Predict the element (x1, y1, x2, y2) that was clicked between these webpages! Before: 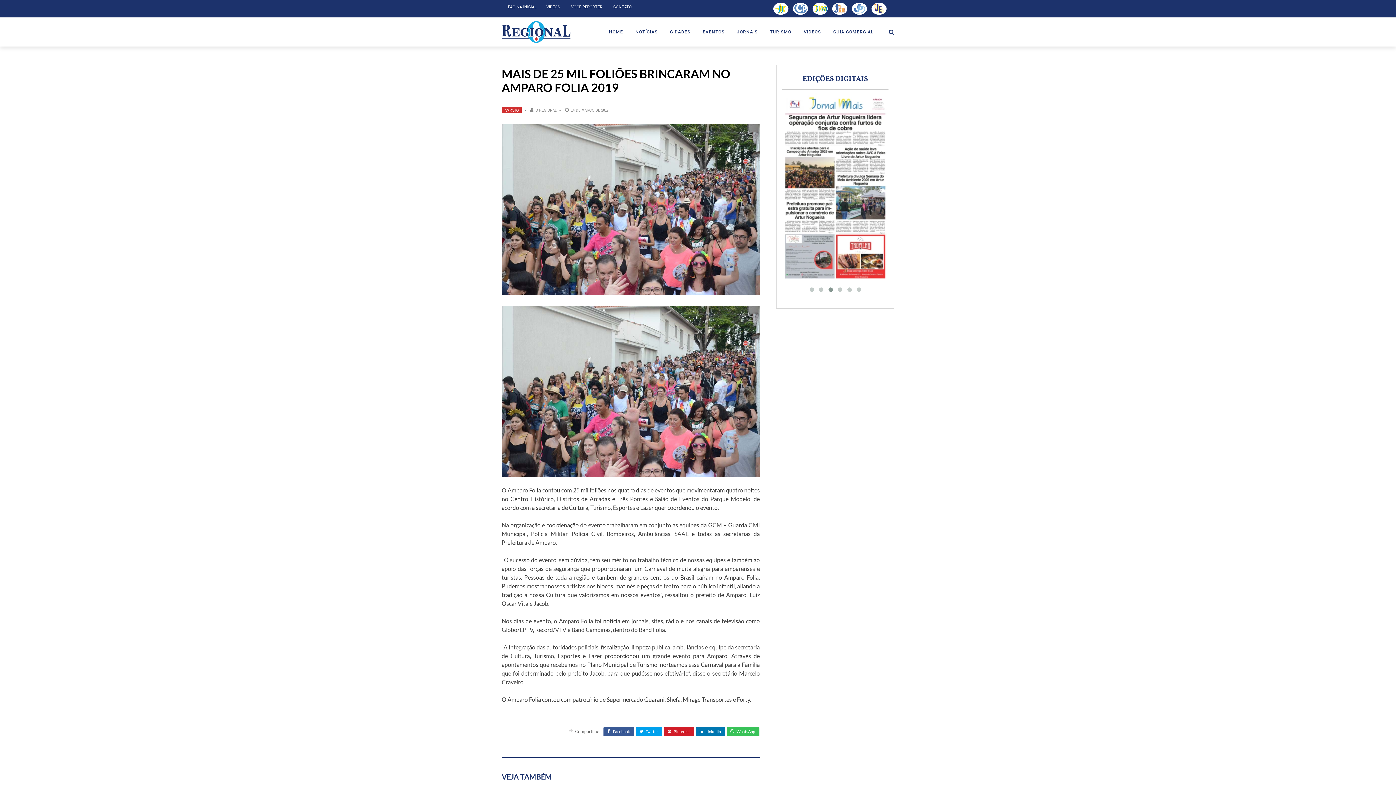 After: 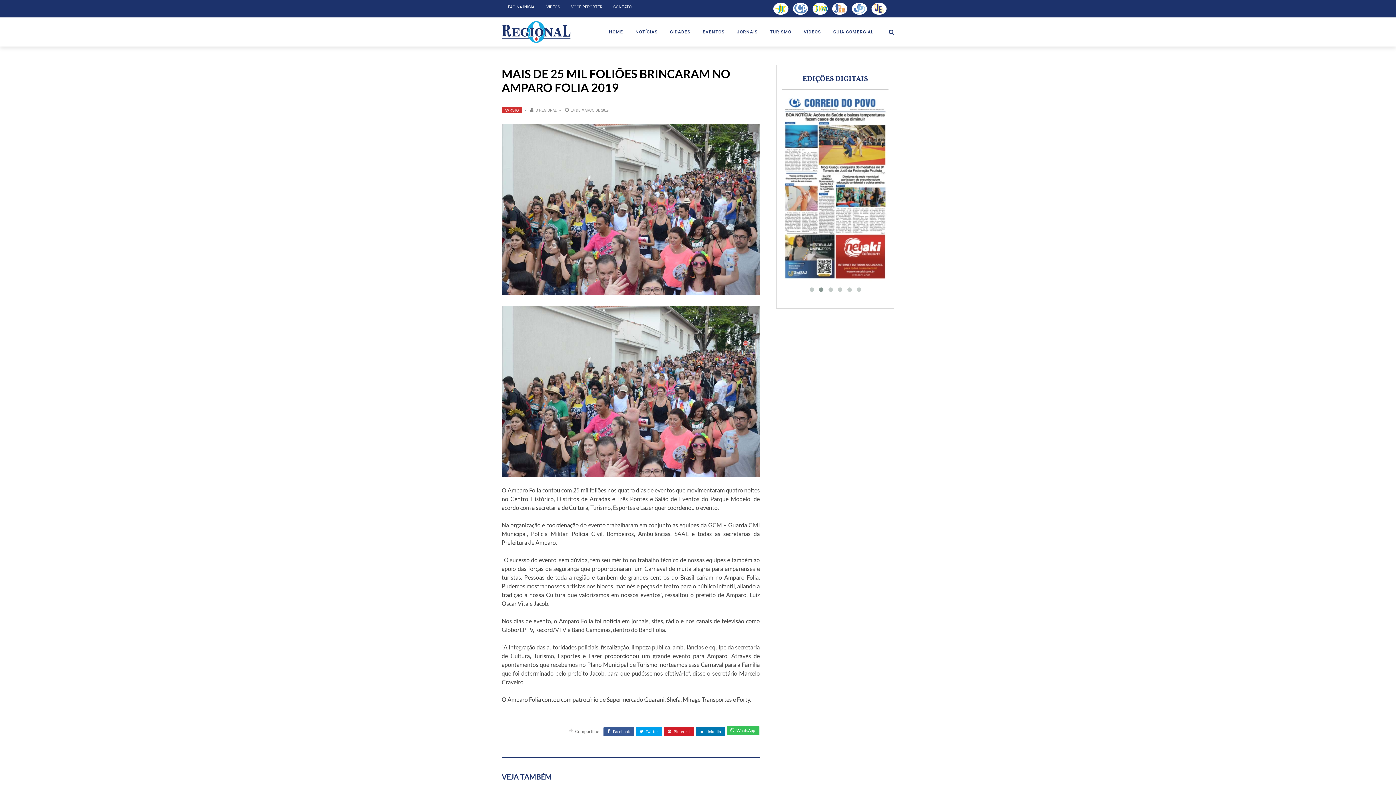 Action: label:  WhatsApp bbox: (727, 727, 759, 736)